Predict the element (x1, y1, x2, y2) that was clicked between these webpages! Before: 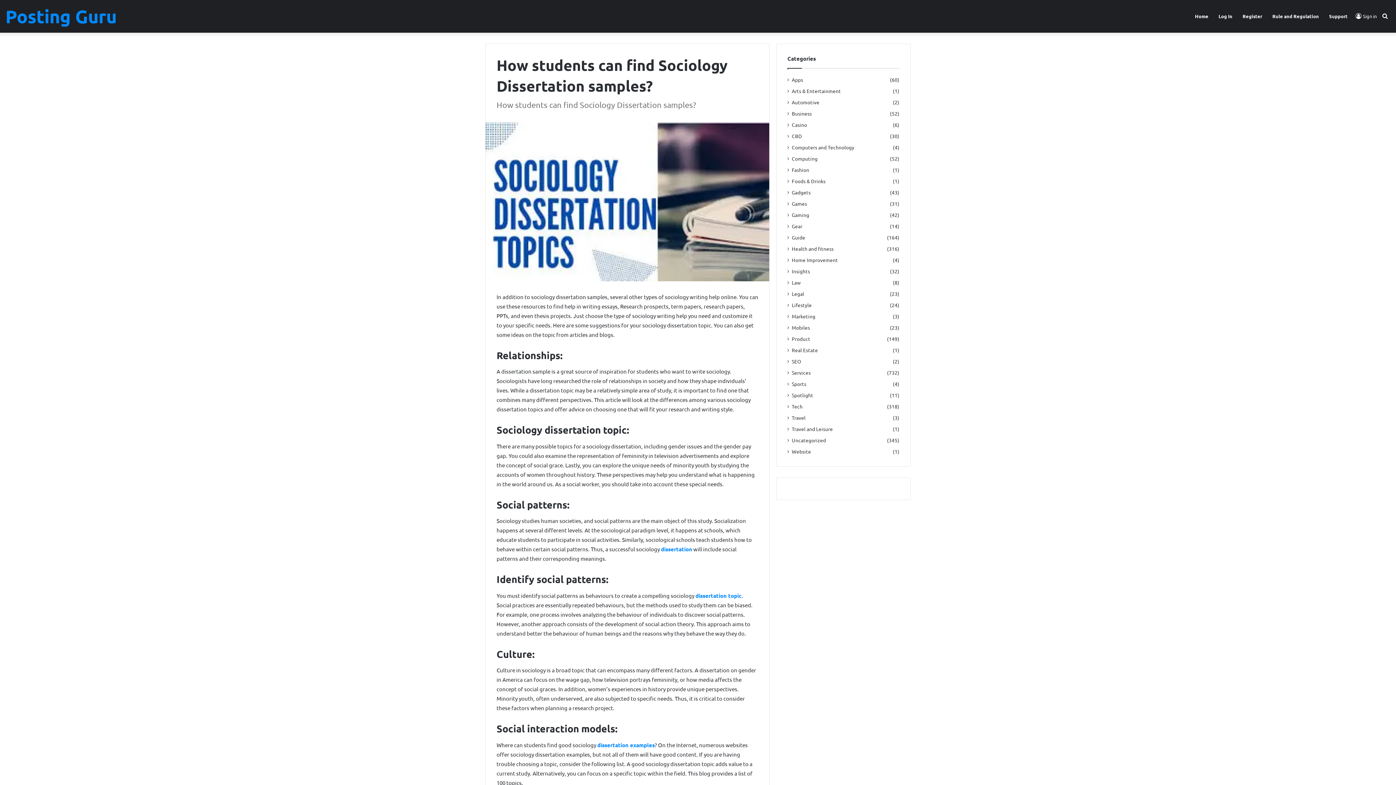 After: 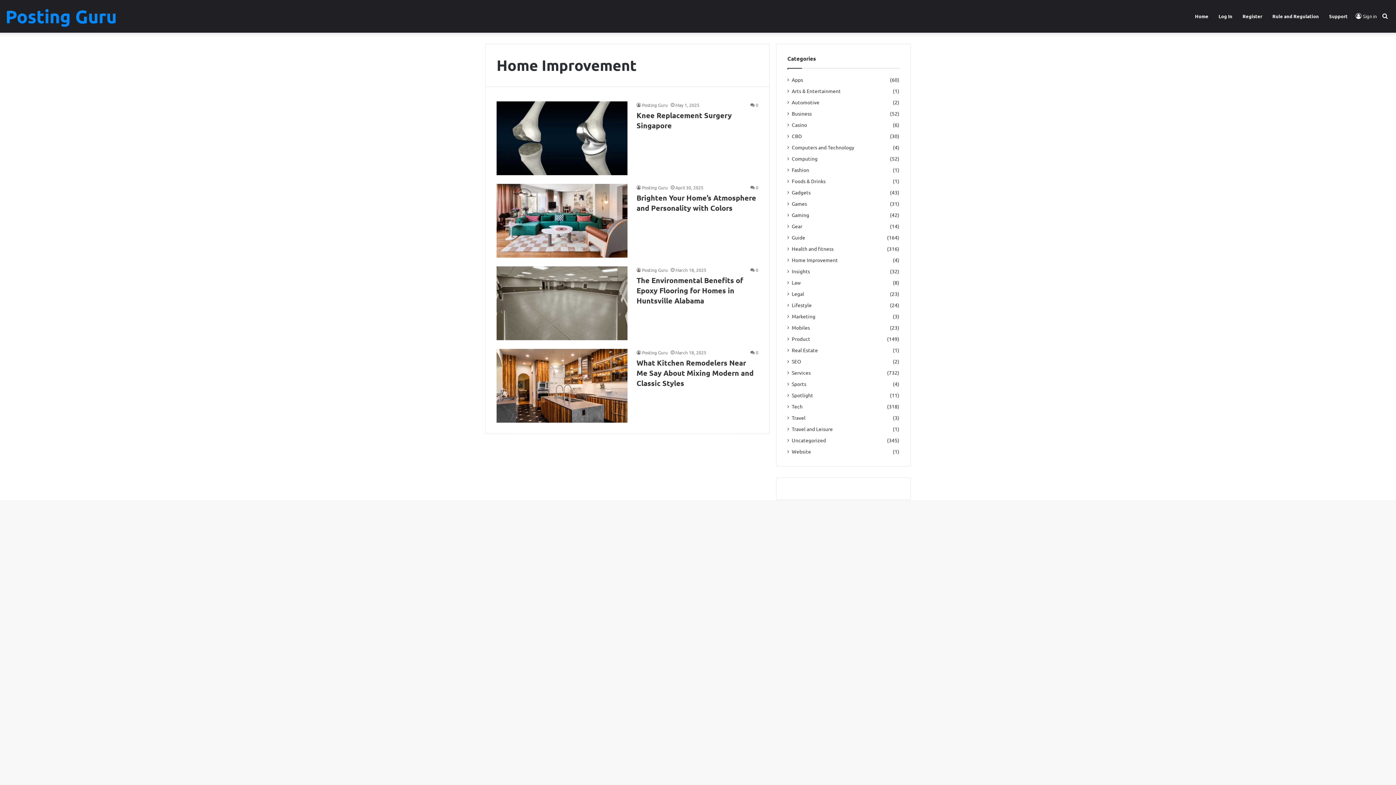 Action: label: Home Improvement bbox: (792, 256, 838, 264)